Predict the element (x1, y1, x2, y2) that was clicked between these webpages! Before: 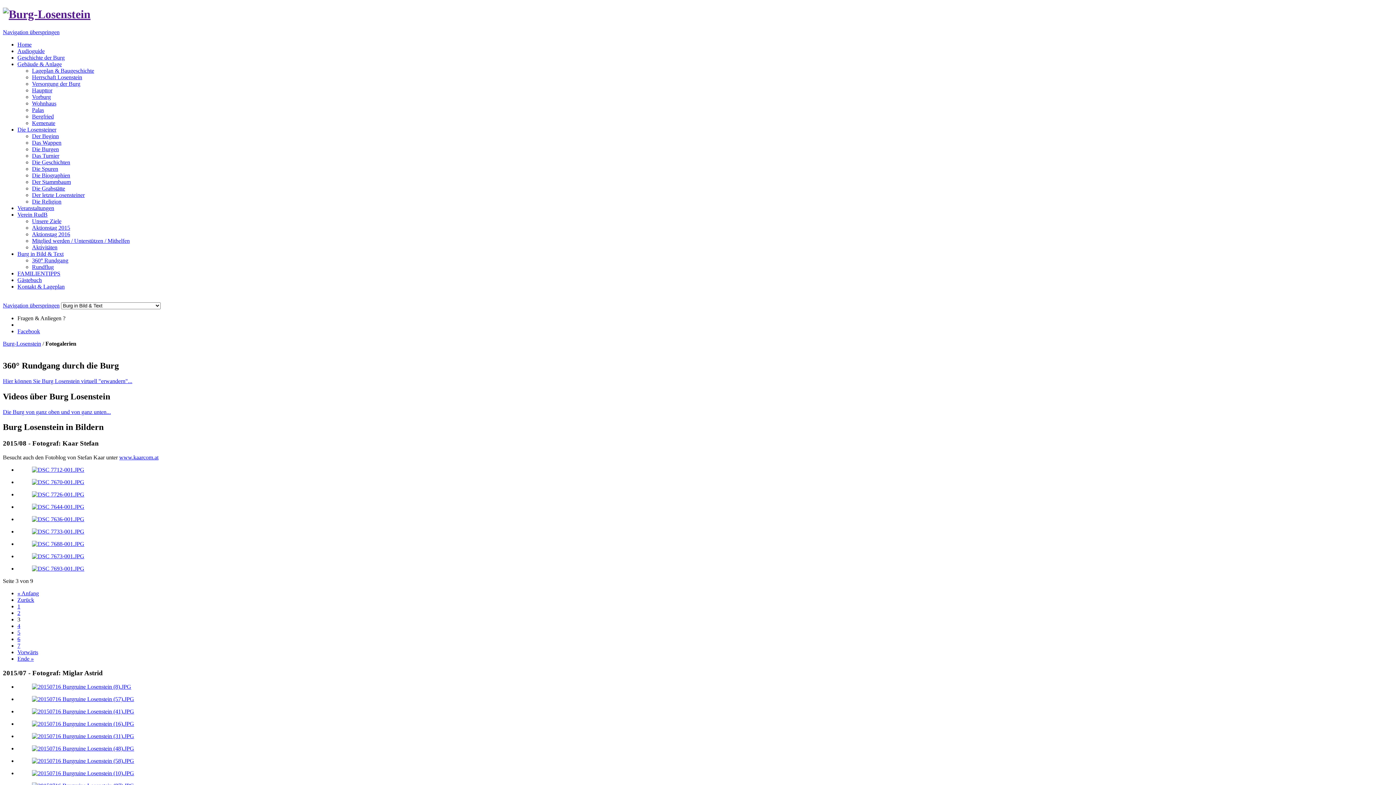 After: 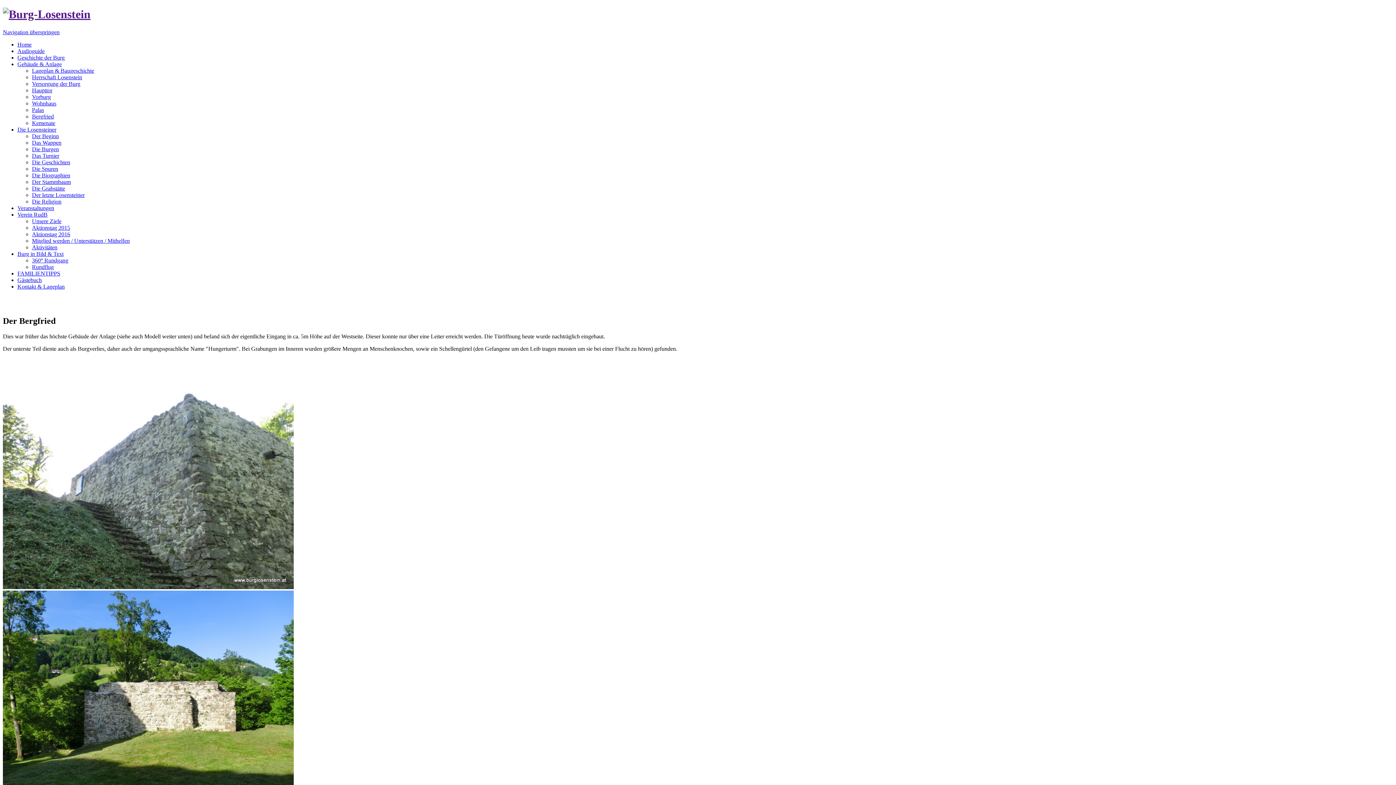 Action: bbox: (32, 113, 53, 119) label: Bergfried